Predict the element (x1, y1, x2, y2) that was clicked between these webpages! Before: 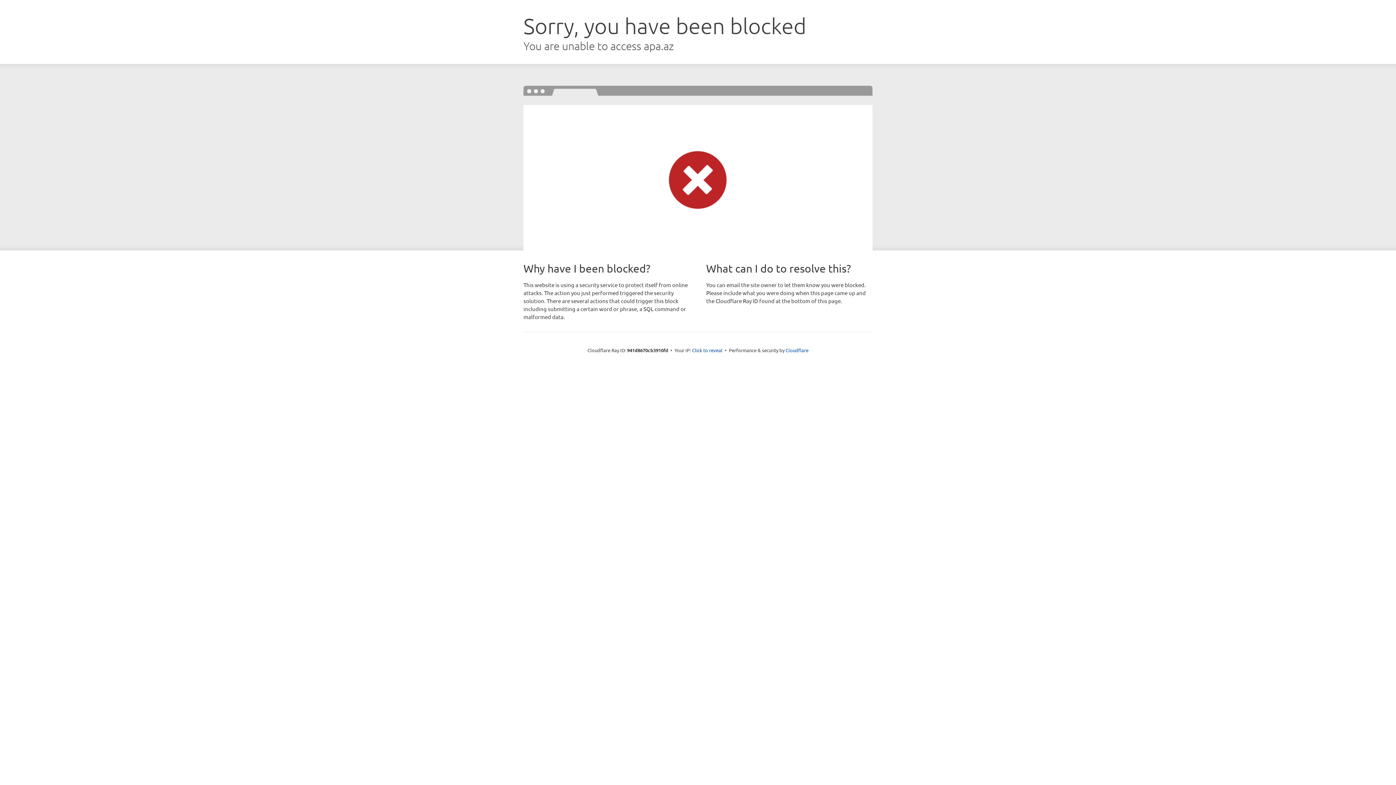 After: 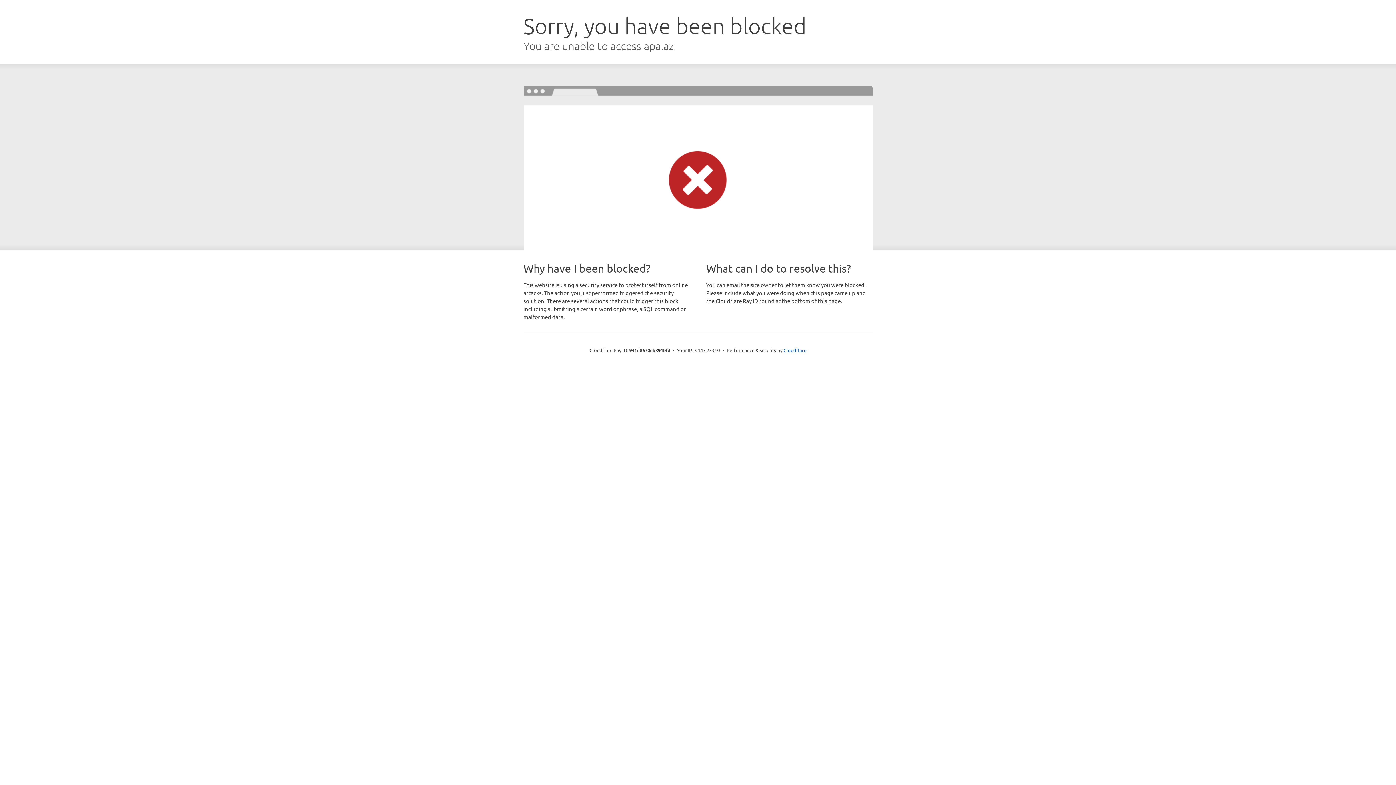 Action: bbox: (692, 346, 722, 353) label: Click to reveal